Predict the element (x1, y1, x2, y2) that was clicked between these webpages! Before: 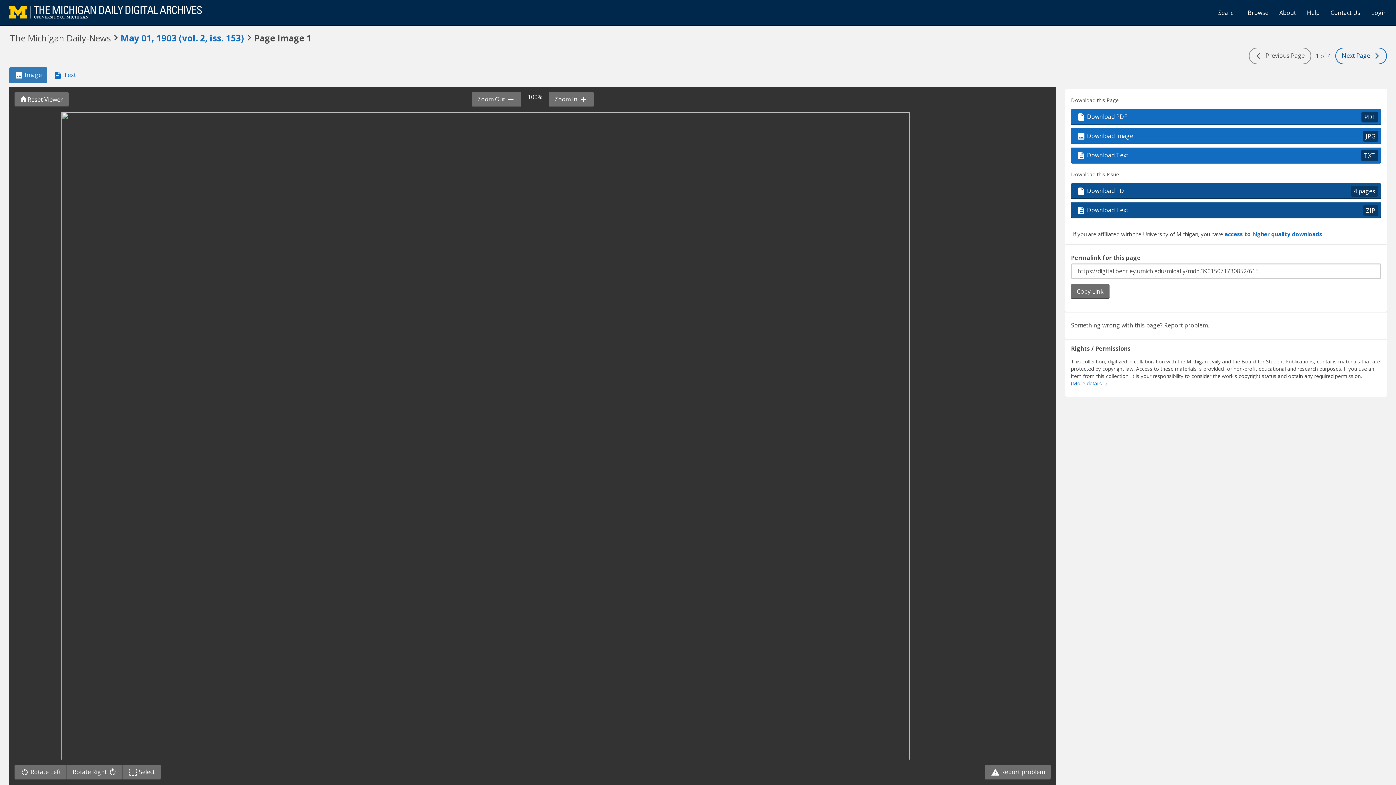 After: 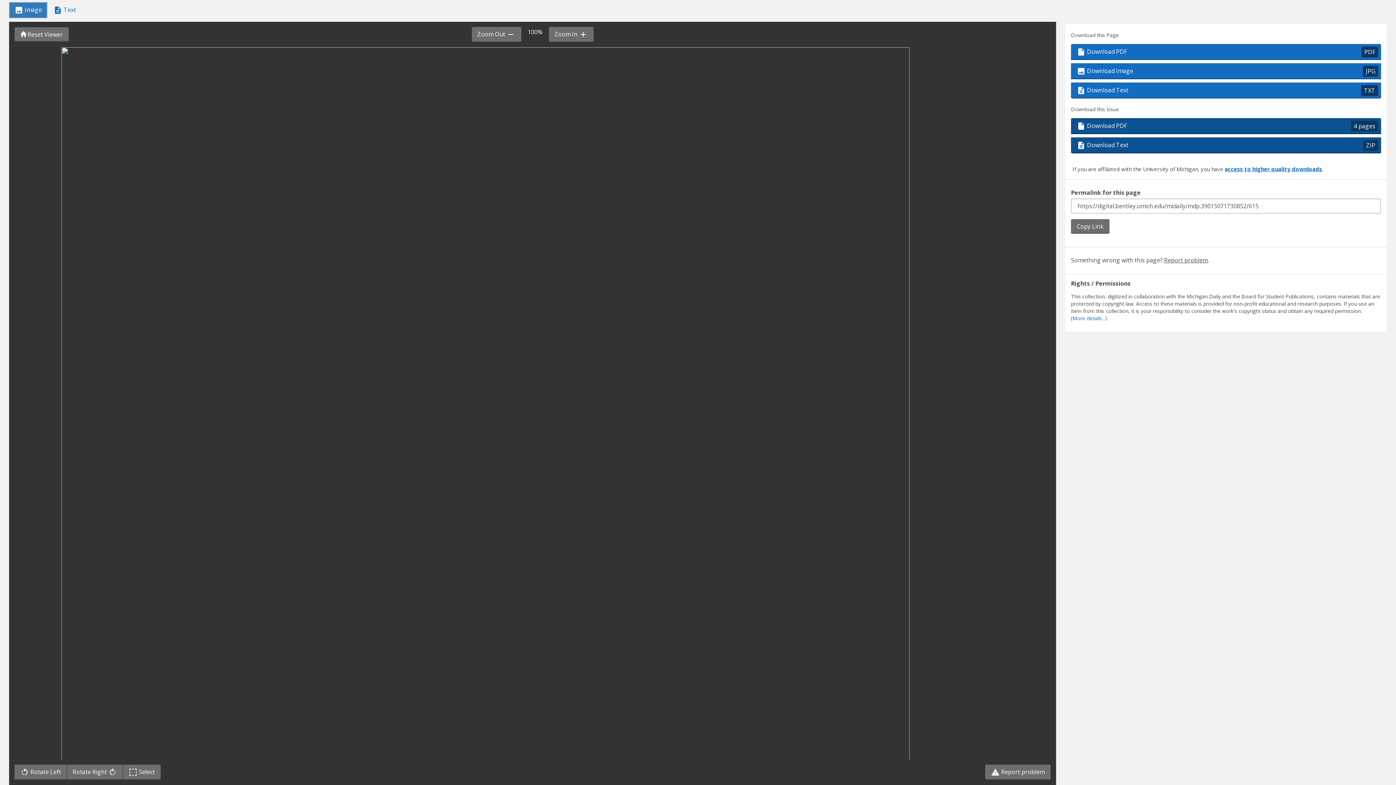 Action: bbox: (9, 67, 47, 83) label:  Image